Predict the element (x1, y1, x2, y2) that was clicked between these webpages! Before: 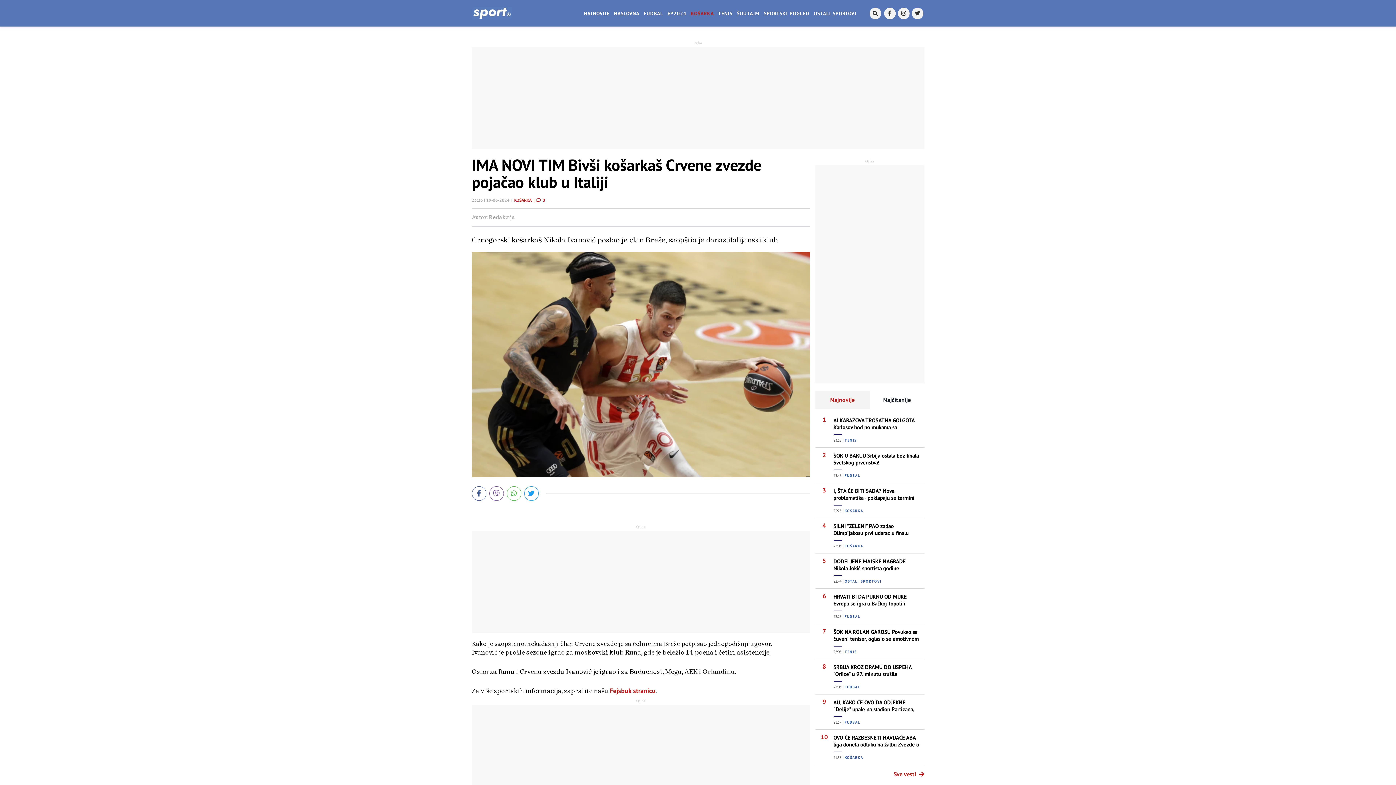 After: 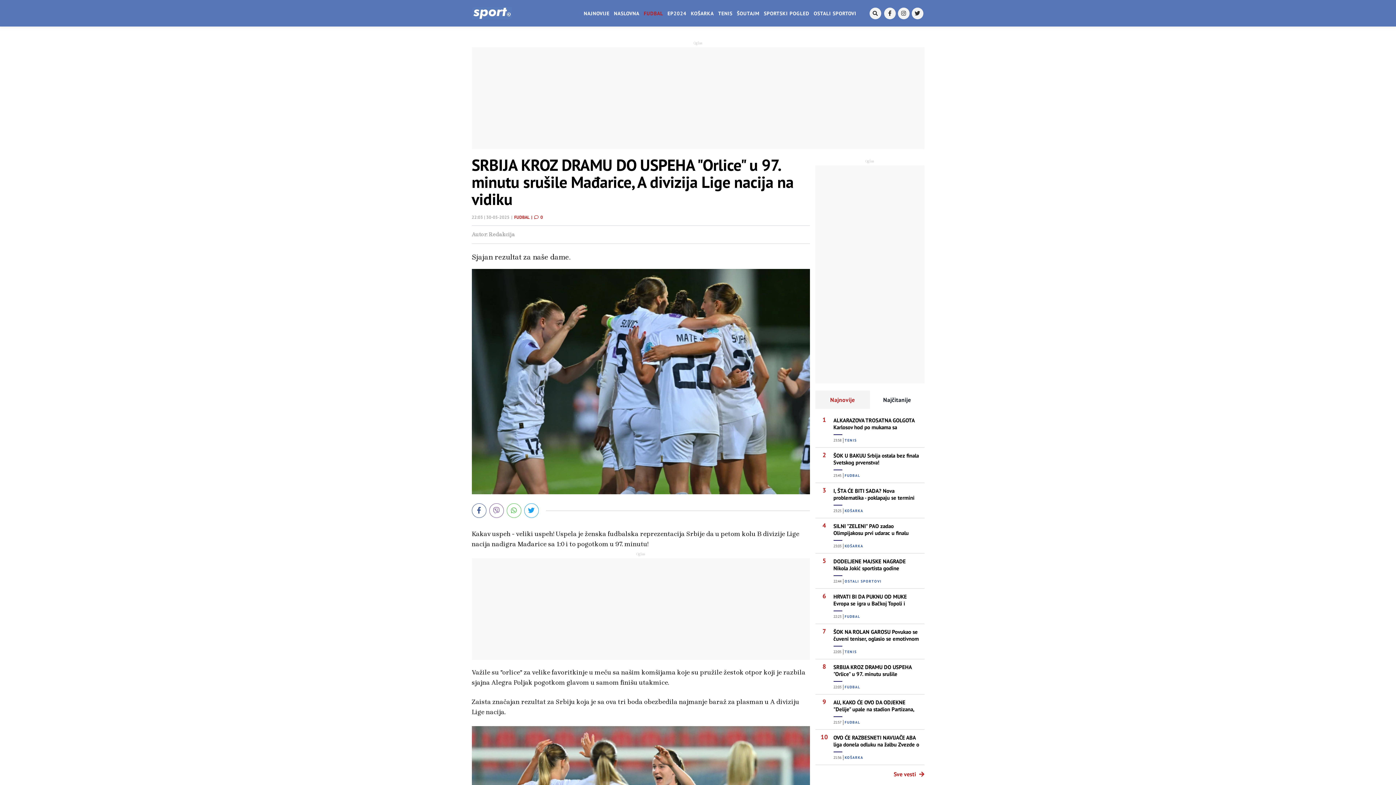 Action: bbox: (833, 664, 919, 677) label: SRBIJA KROZ DRAMU DO USPEHA "Orlice" u 97. minutu srušile Mađarice, A divizija Lige nacija na vidiku